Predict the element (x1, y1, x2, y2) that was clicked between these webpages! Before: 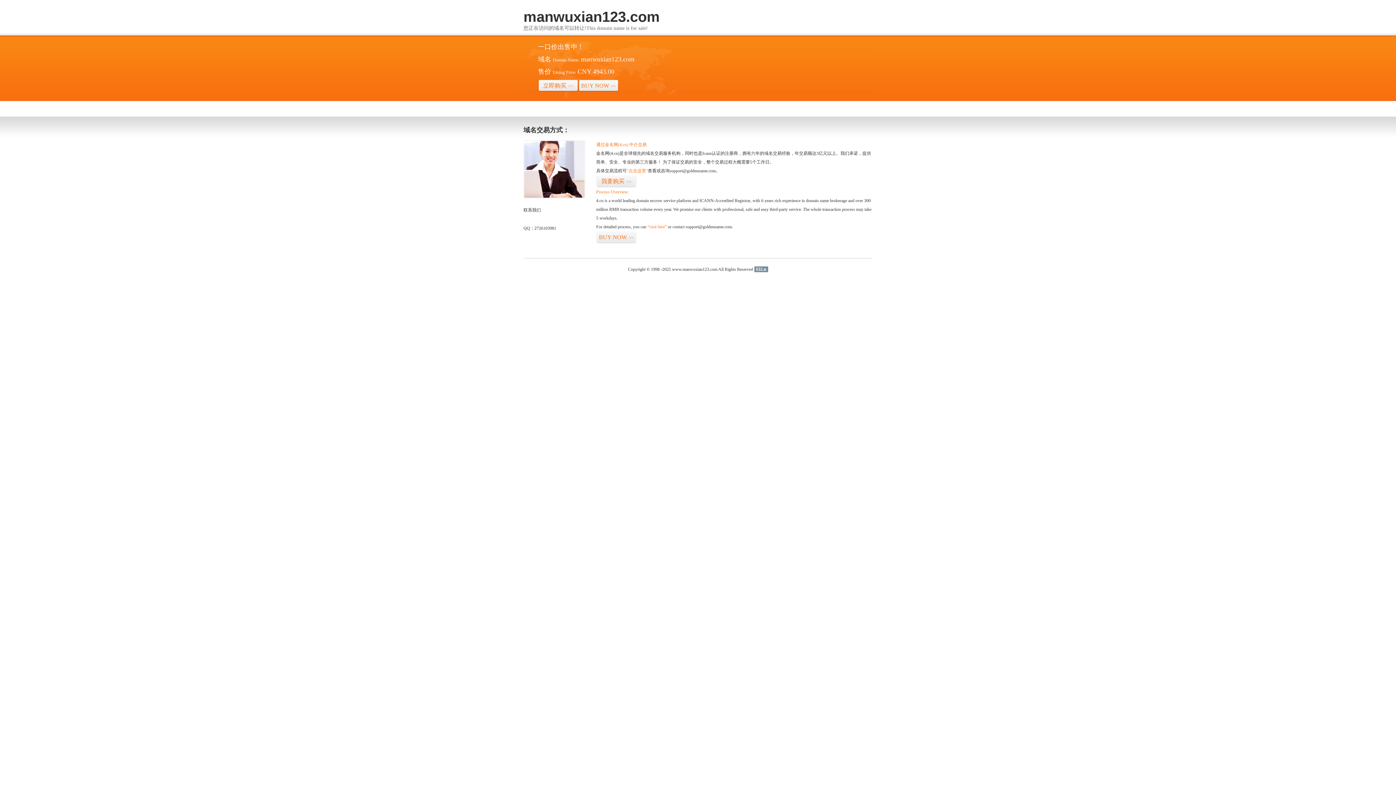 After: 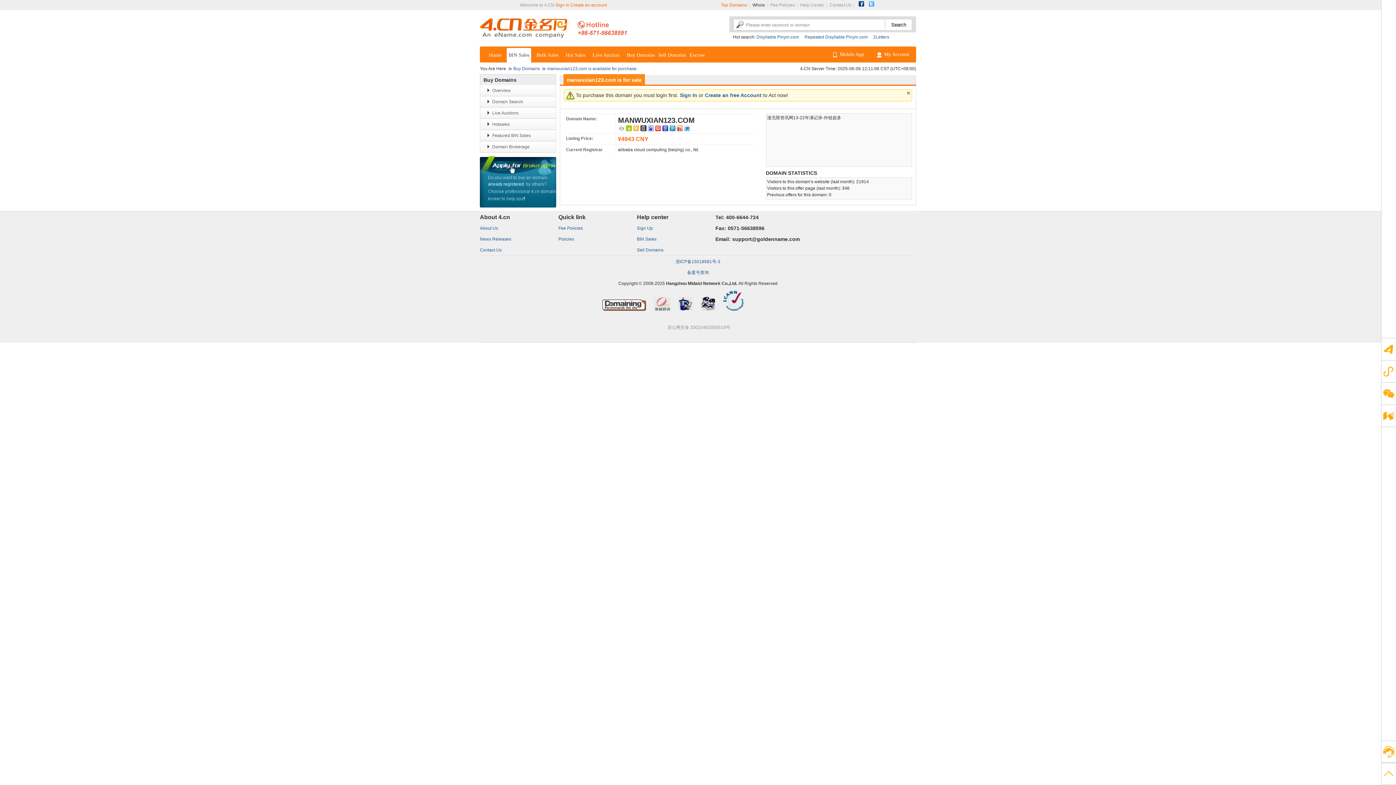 Action: bbox: (578, 79, 618, 92) label: BUY NOW>>